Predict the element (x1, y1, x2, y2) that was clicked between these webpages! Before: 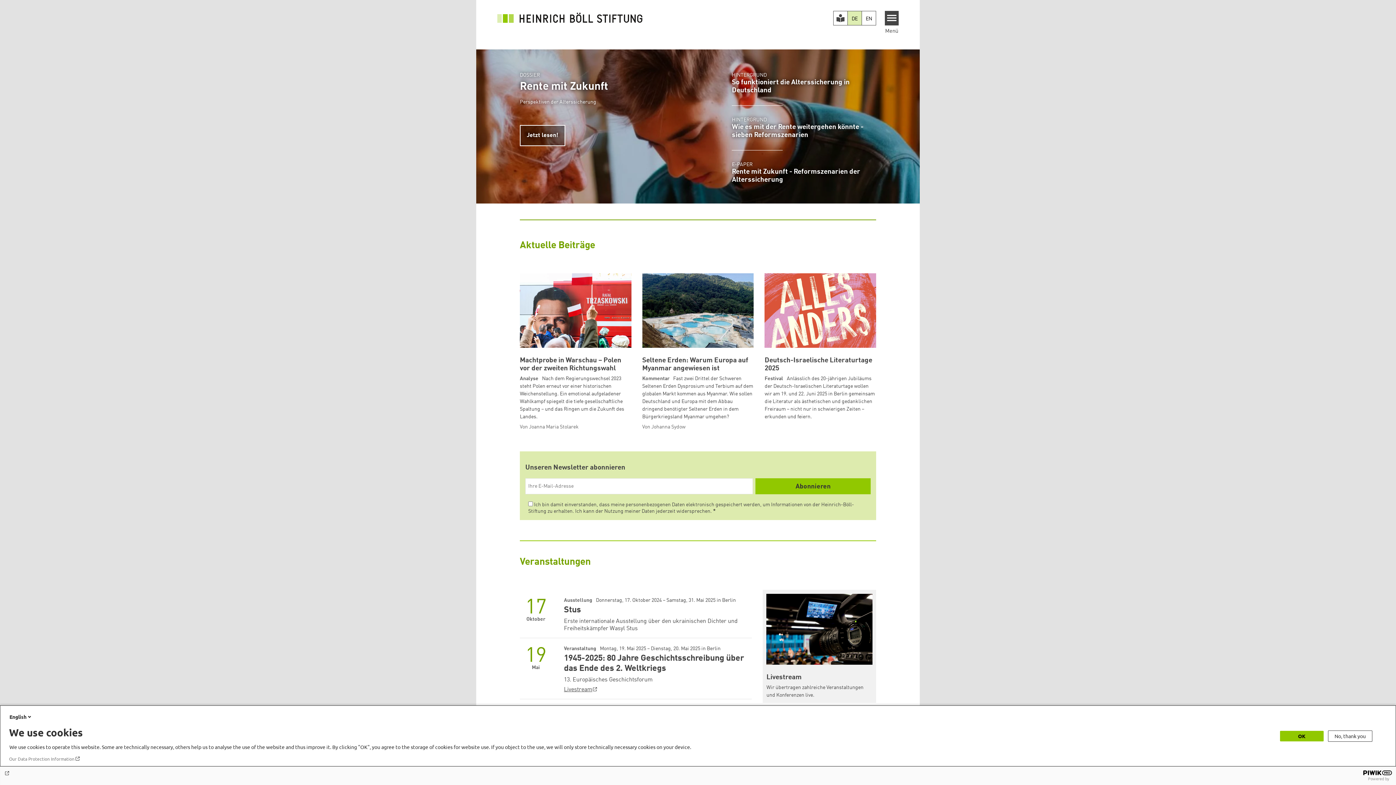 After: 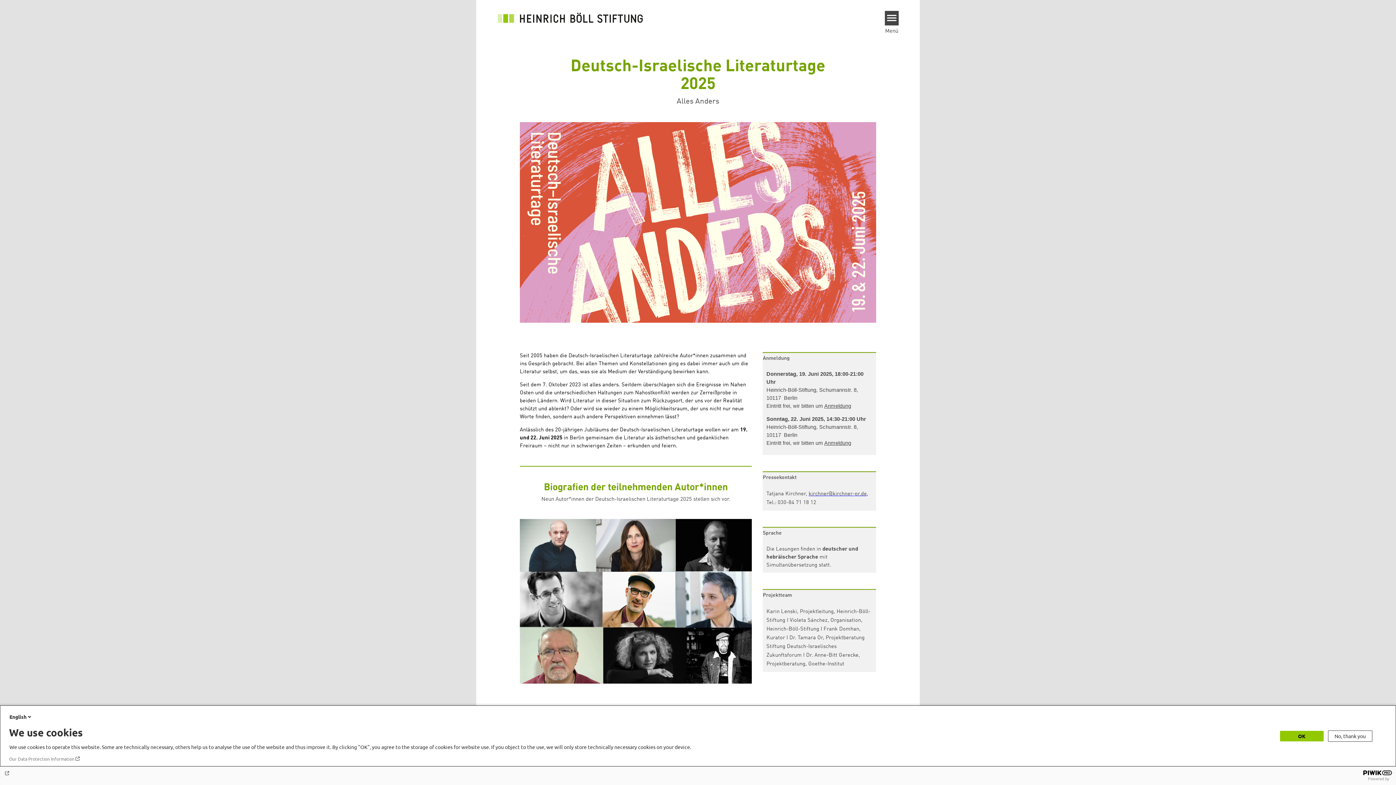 Action: label: Deutsch-Israelische Literaturtage 2025
Festival Anlässlich des 20-jährigen Jubiläums der Deutsch-Israelischen Literaturtage wollen wir am 19. und 22. Juni 2025 in Berlin gemeinsam die Literatur als ästhetischen und gedanklichen Freiraum – nicht nur in schwierigen Zeiten – erkunden und feiern. bbox: (764, 273, 876, 421)